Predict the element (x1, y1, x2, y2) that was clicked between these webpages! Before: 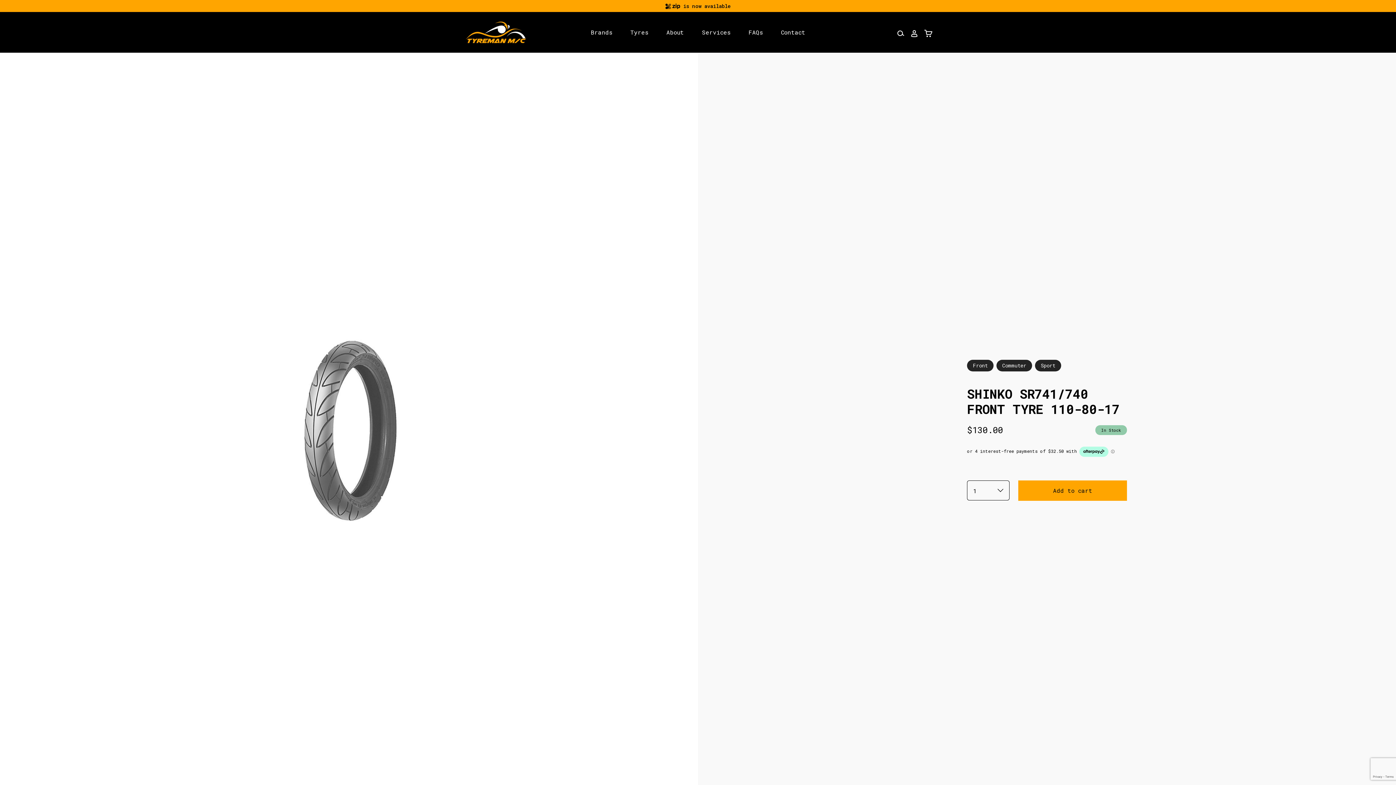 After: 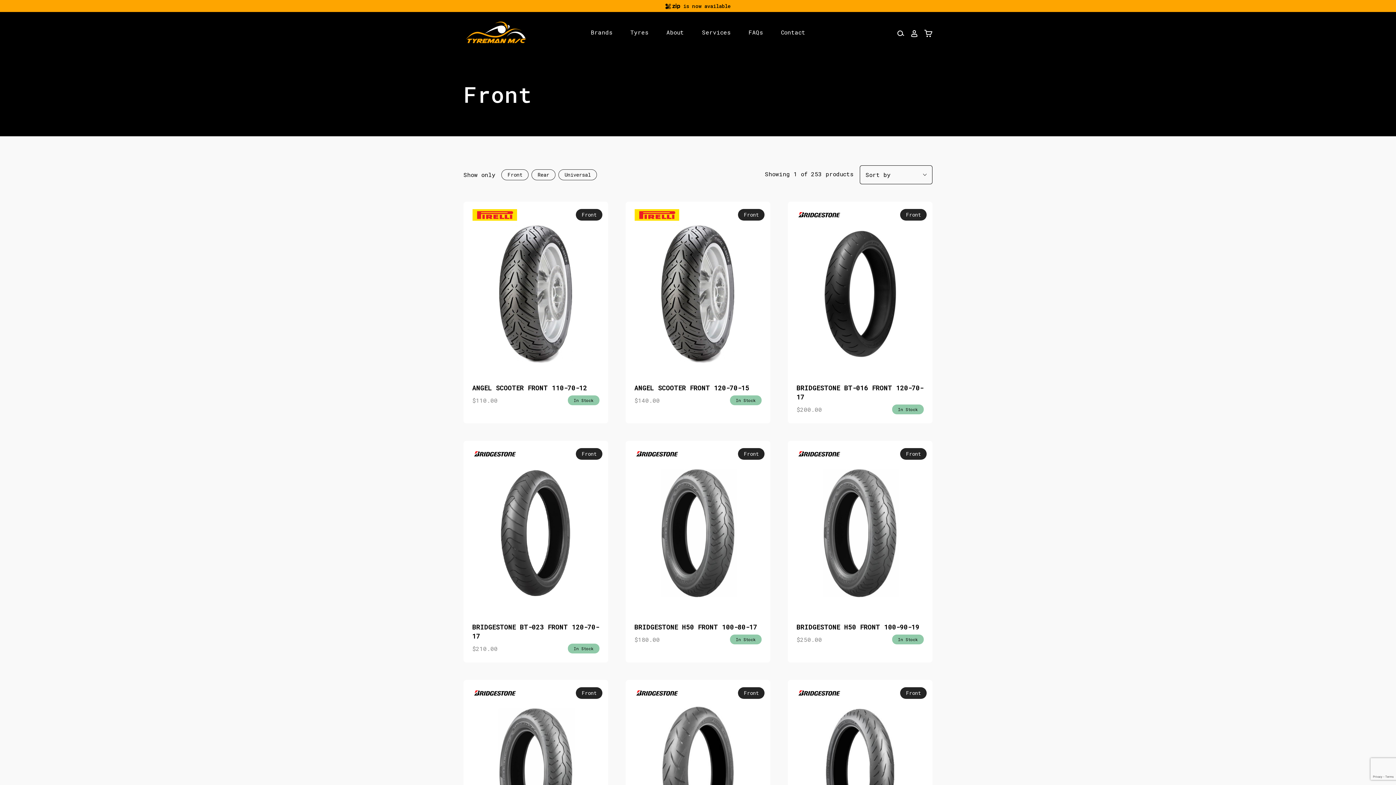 Action: label: Front bbox: (967, 360, 993, 371)